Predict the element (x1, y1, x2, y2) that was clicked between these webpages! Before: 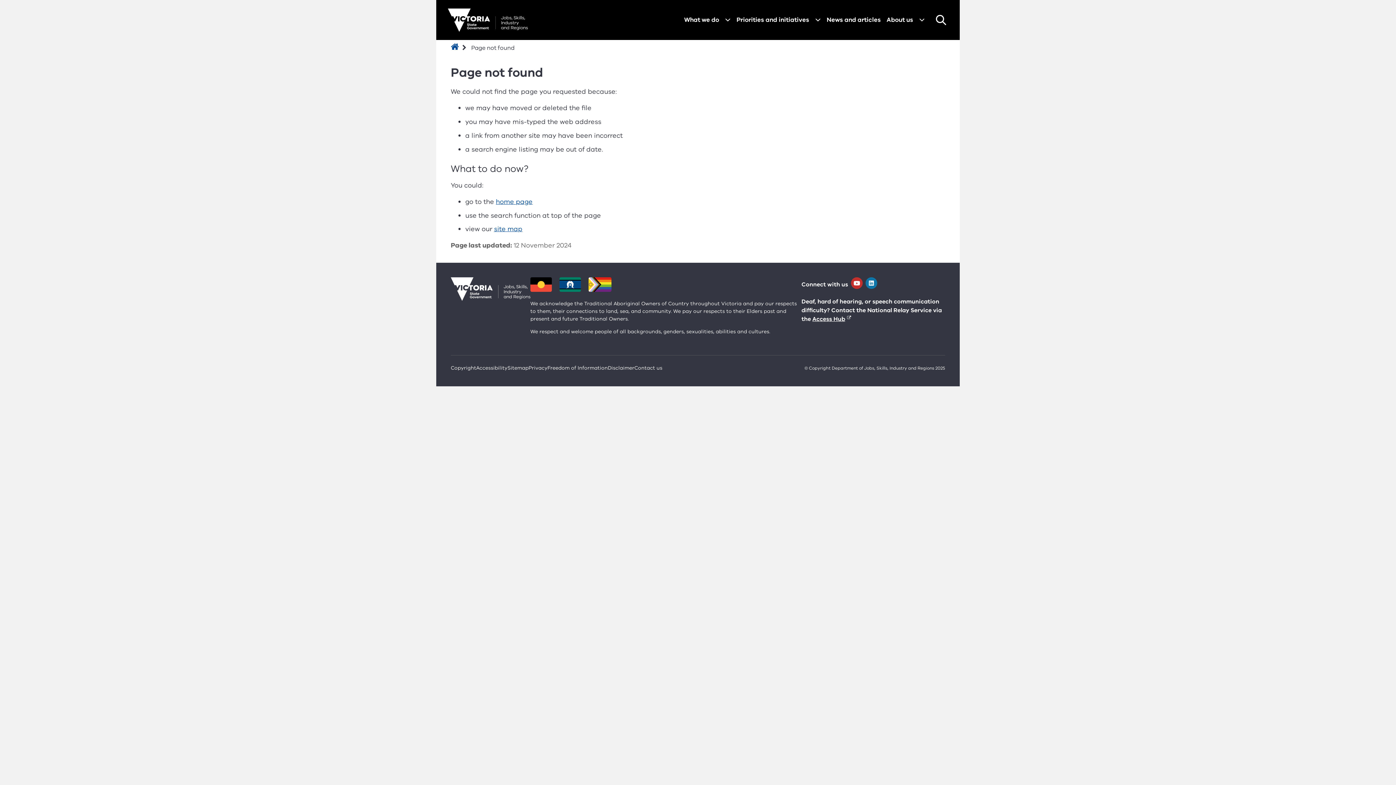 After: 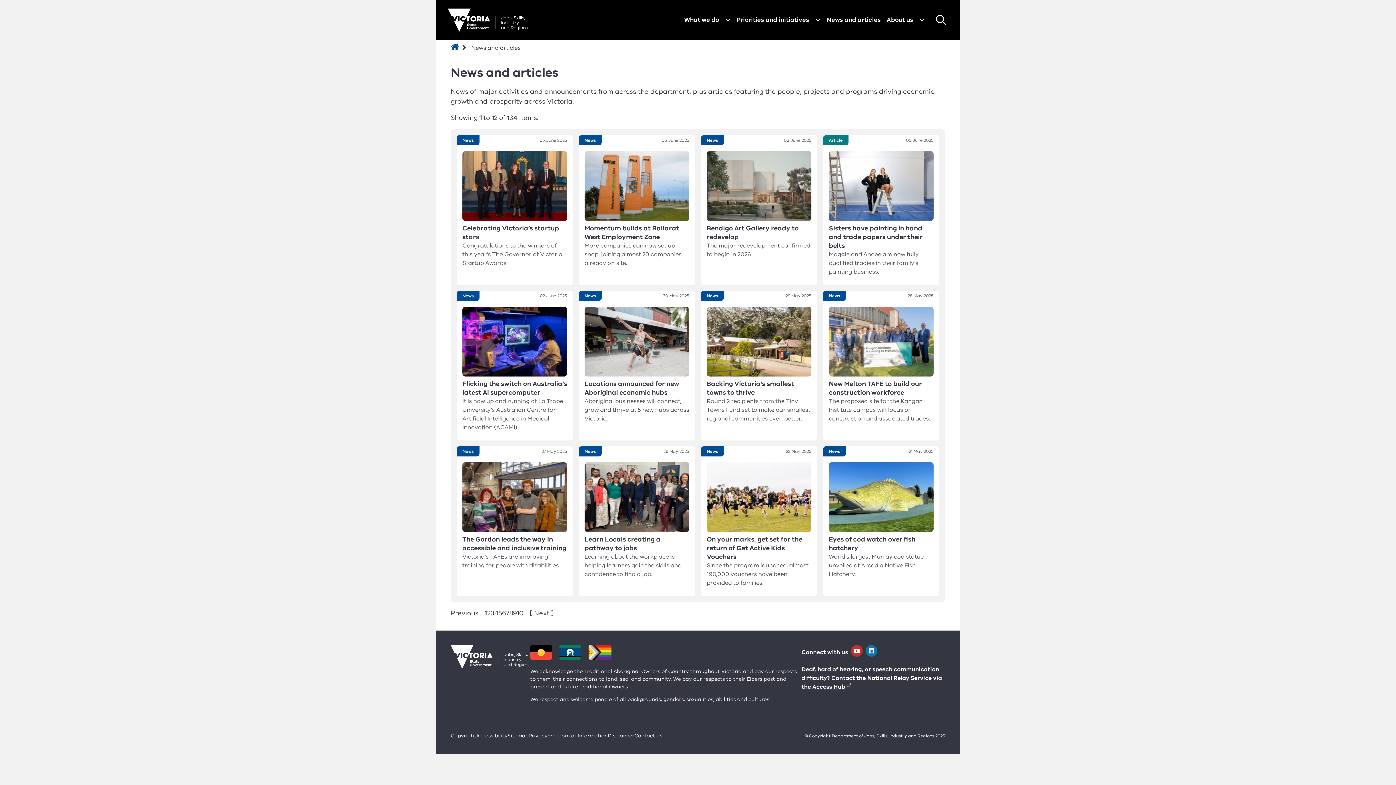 Action: label: News and articles bbox: (824, 11, 884, 28)